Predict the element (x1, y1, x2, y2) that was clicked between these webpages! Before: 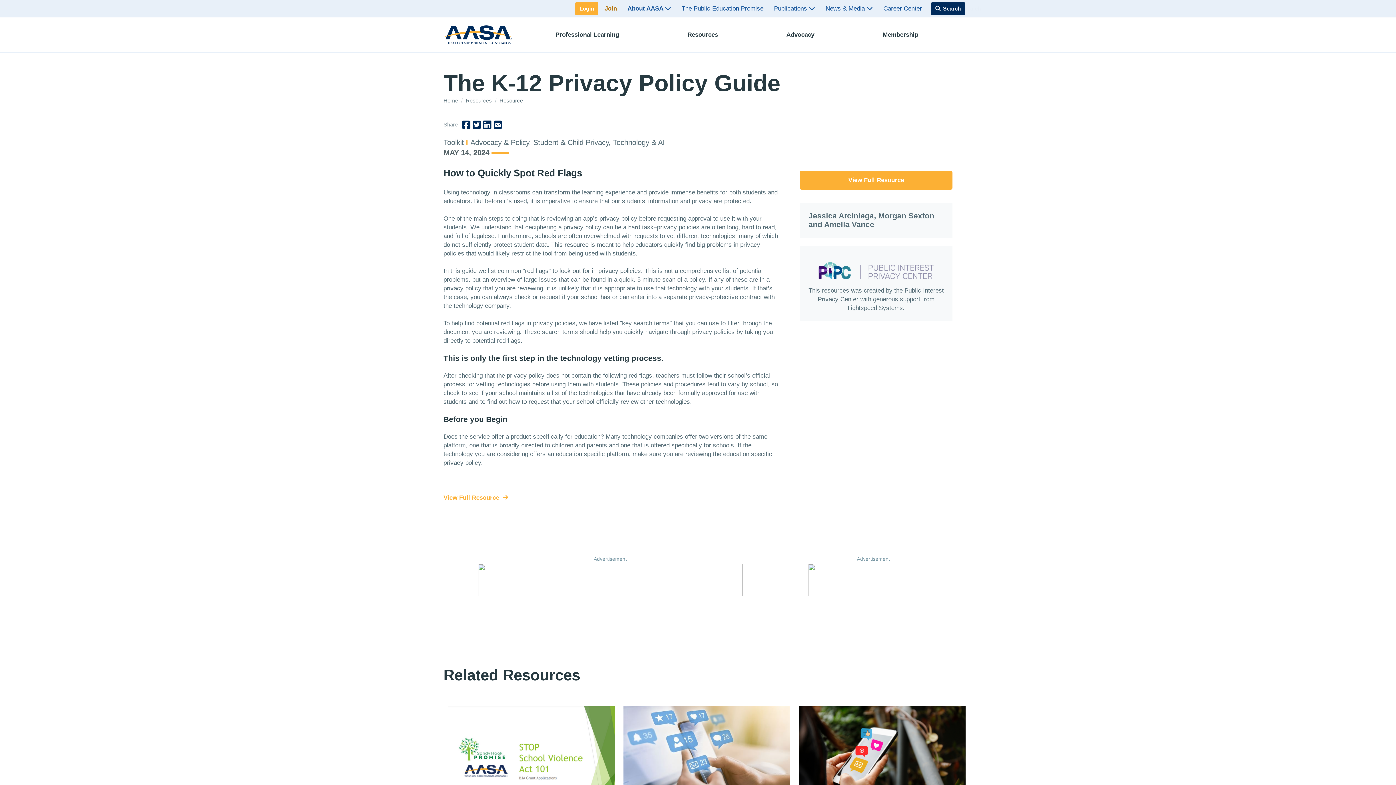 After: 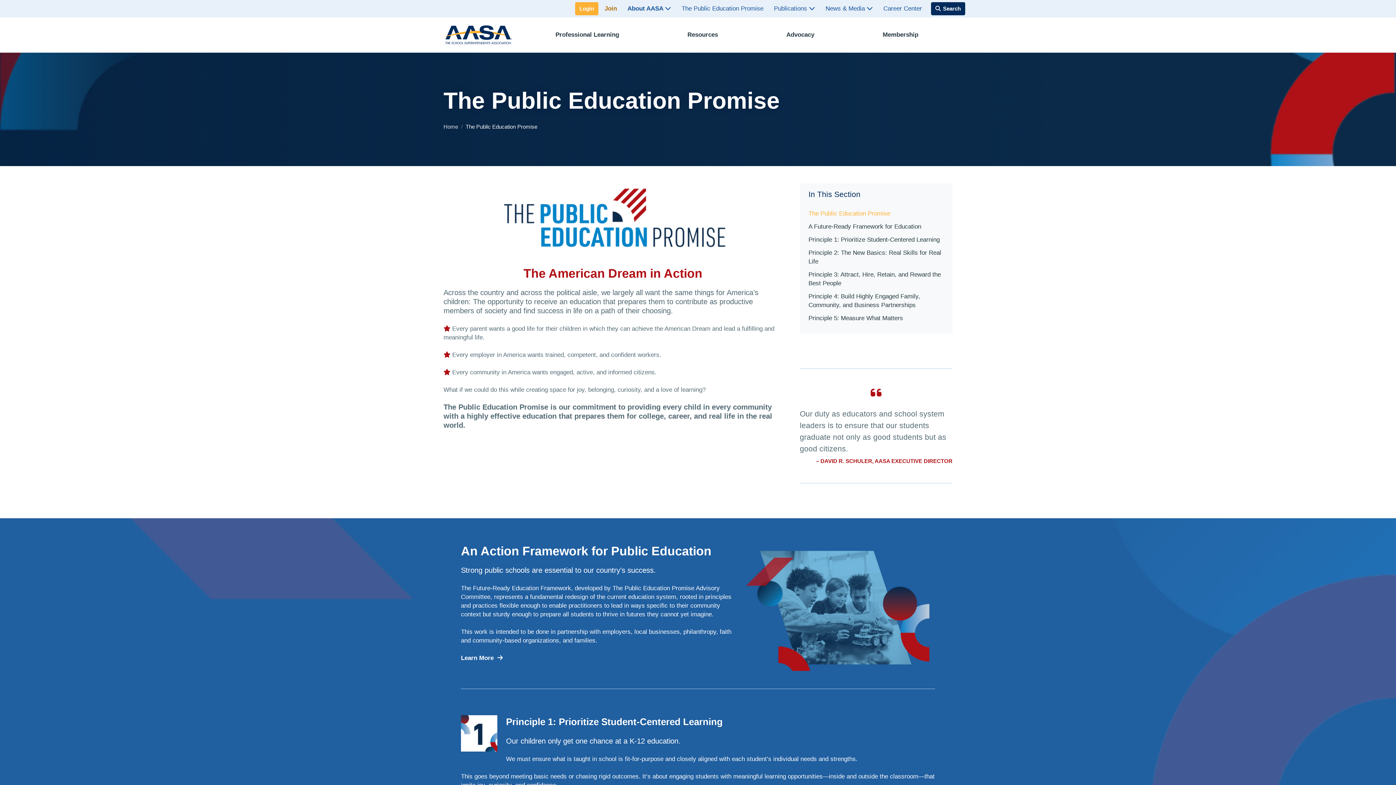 Action: label: The Public Education Promise bbox: (677, 0, 768, 17)